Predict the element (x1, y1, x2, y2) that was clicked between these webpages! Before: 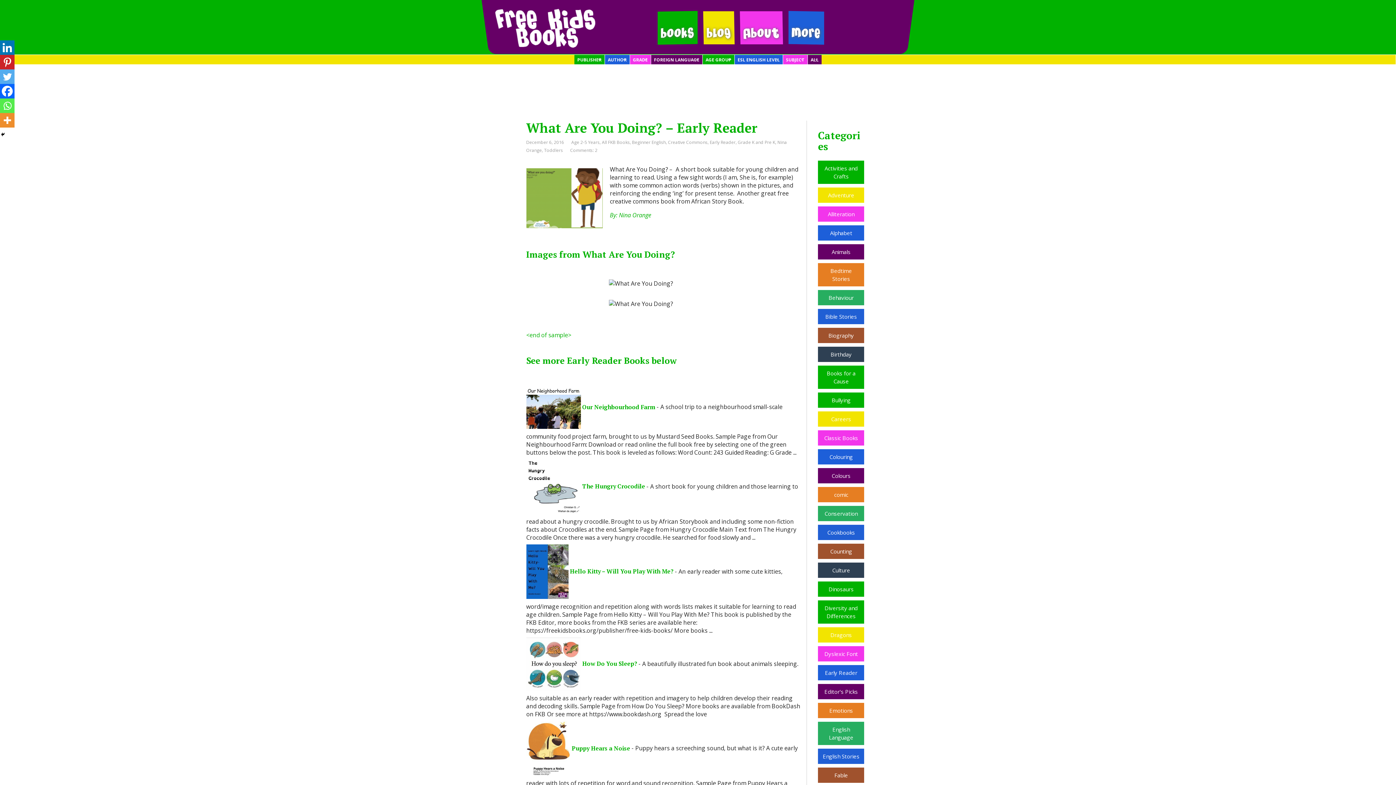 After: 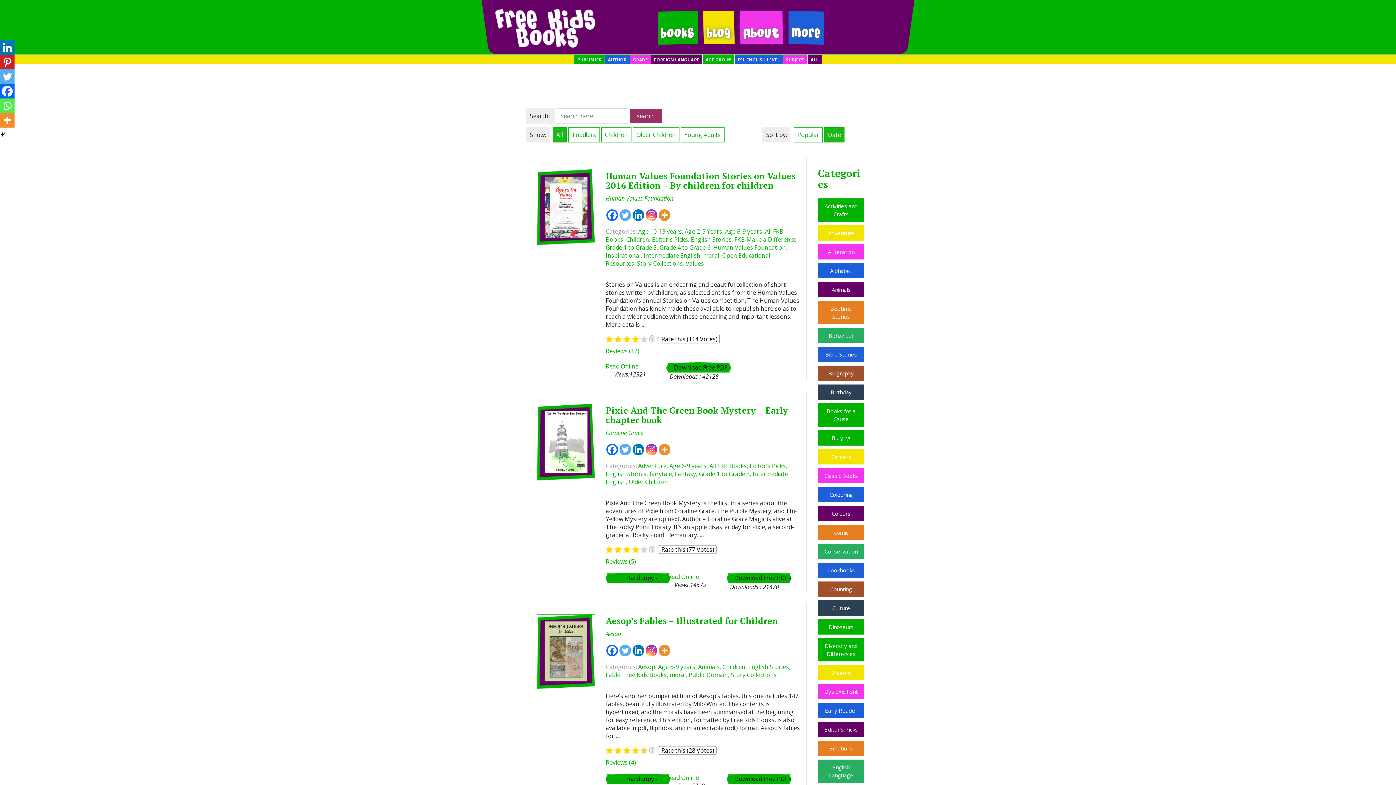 Action: bbox: (822, 753, 859, 760) label: English Stories